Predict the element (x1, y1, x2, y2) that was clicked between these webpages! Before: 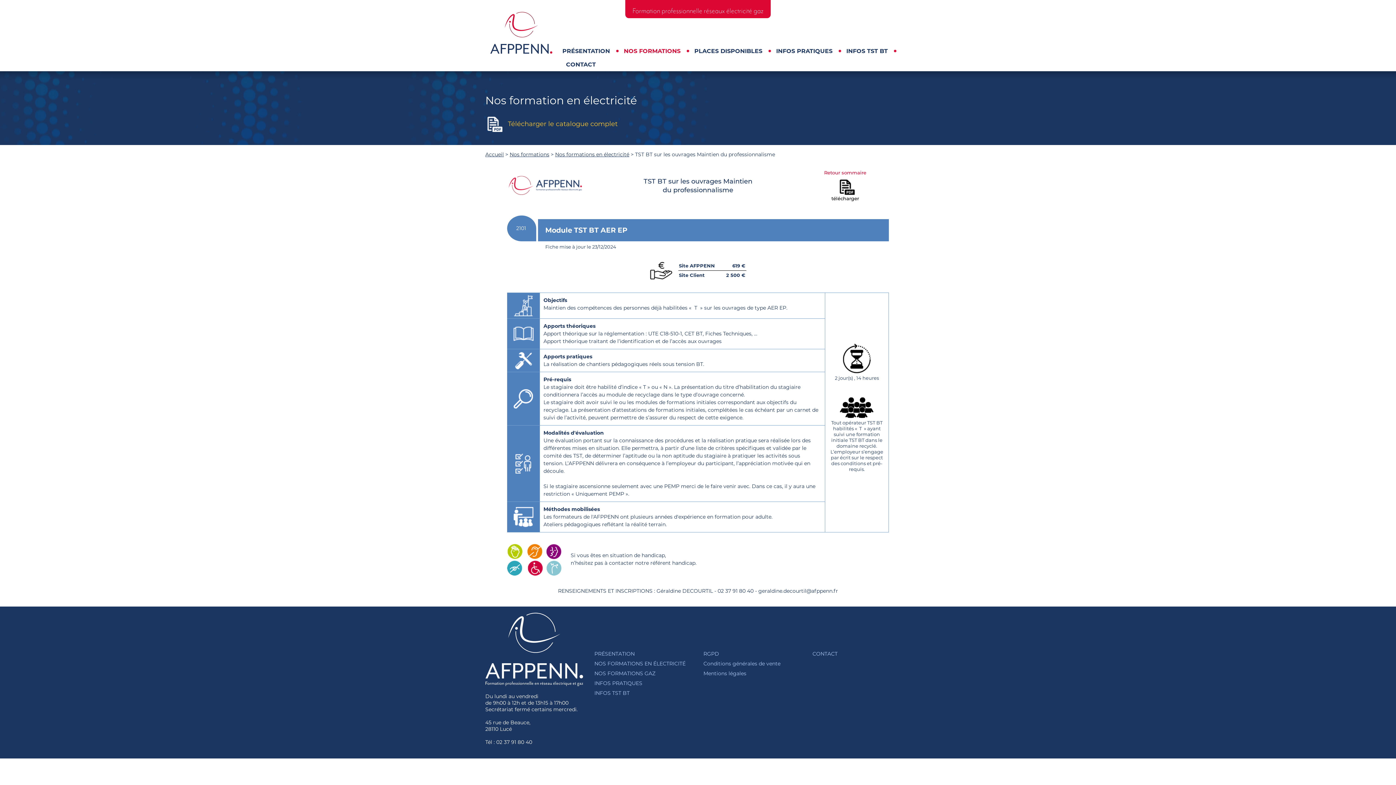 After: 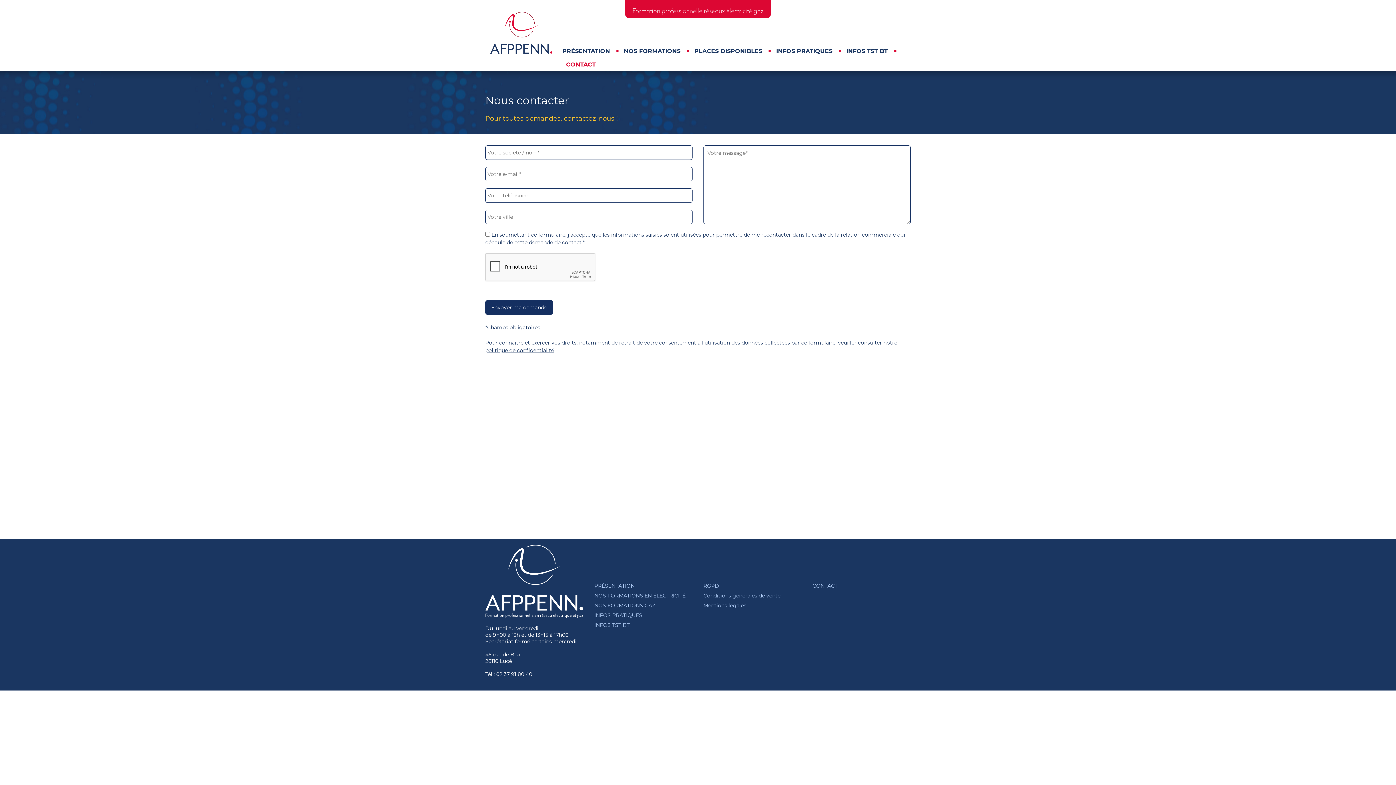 Action: bbox: (812, 650, 837, 657) label: CONTACT